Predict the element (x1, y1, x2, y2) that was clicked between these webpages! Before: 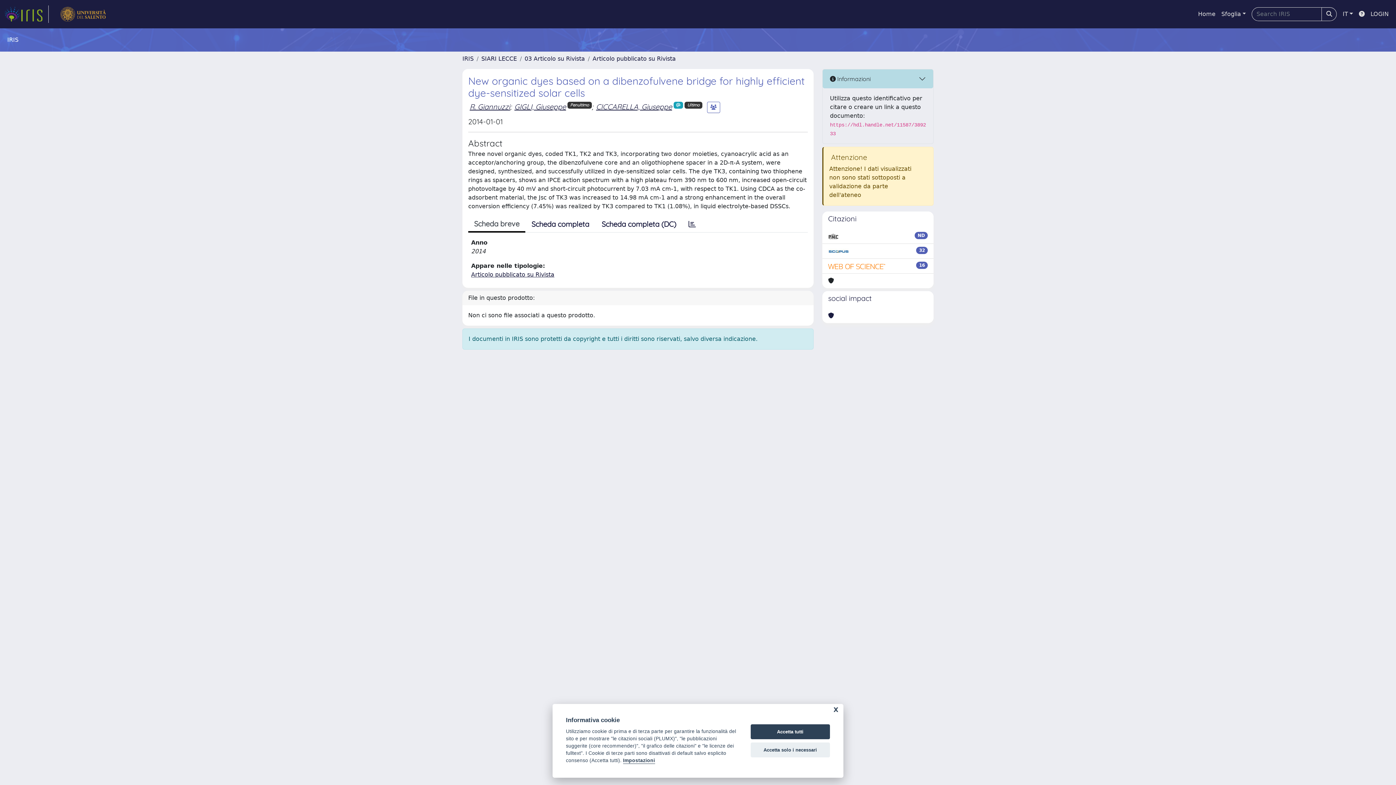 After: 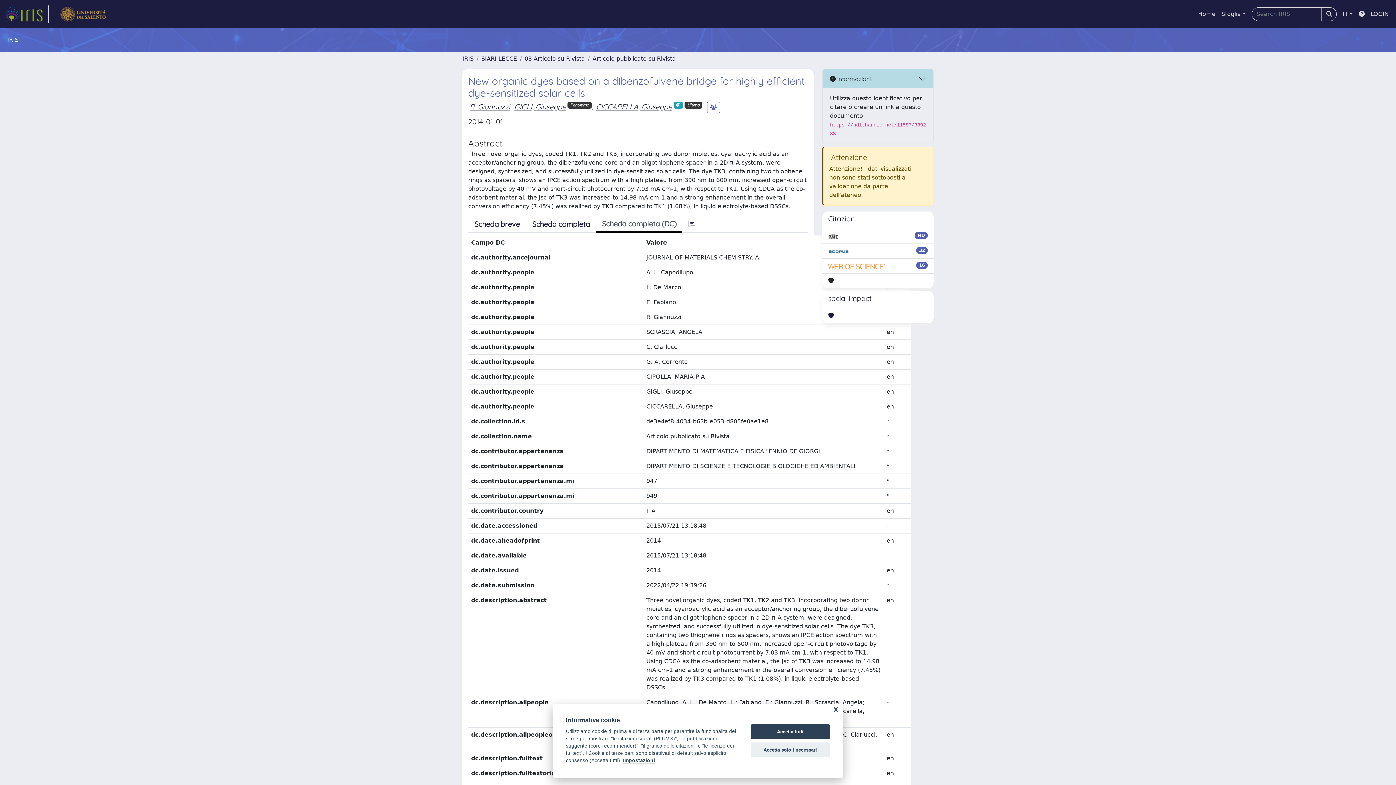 Action: bbox: (595, 216, 682, 232) label: Scheda completa (DC)